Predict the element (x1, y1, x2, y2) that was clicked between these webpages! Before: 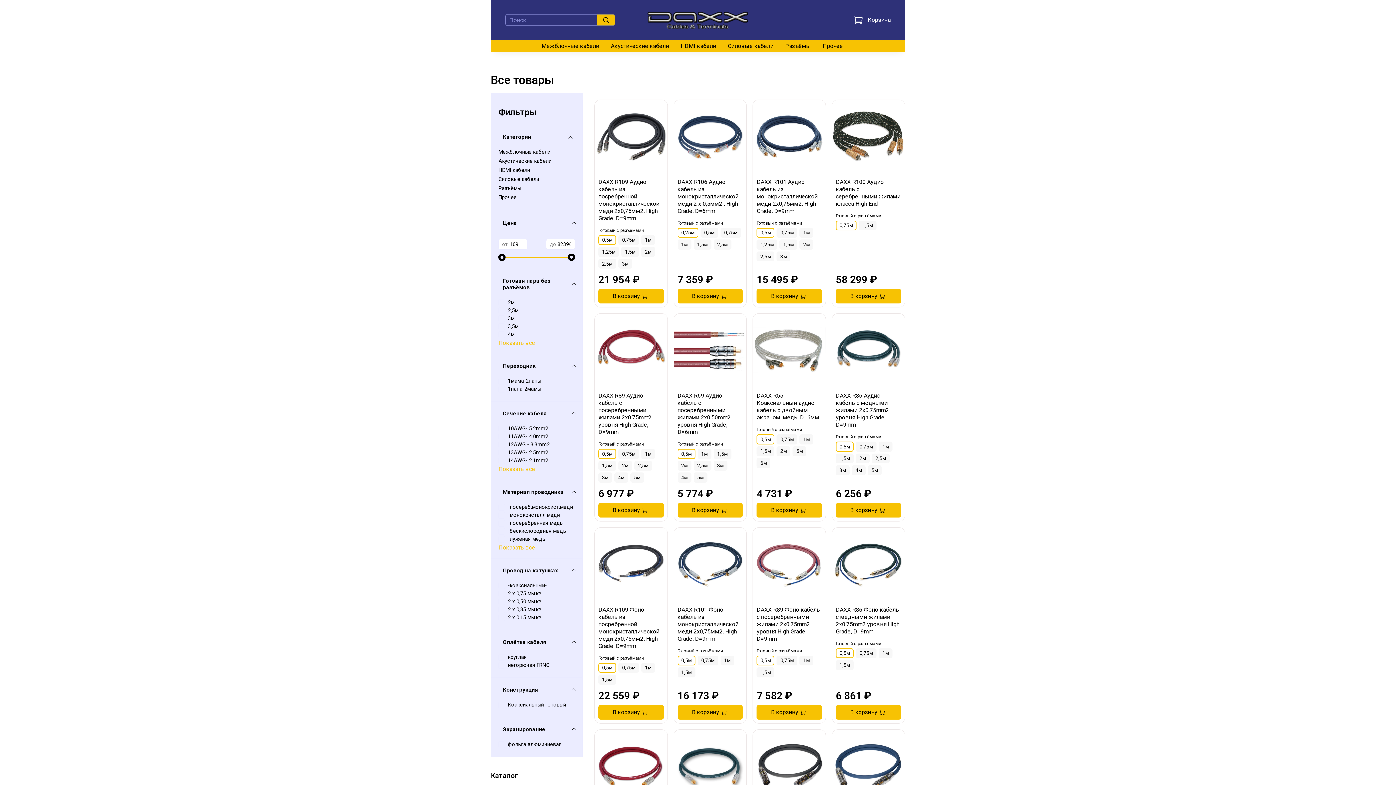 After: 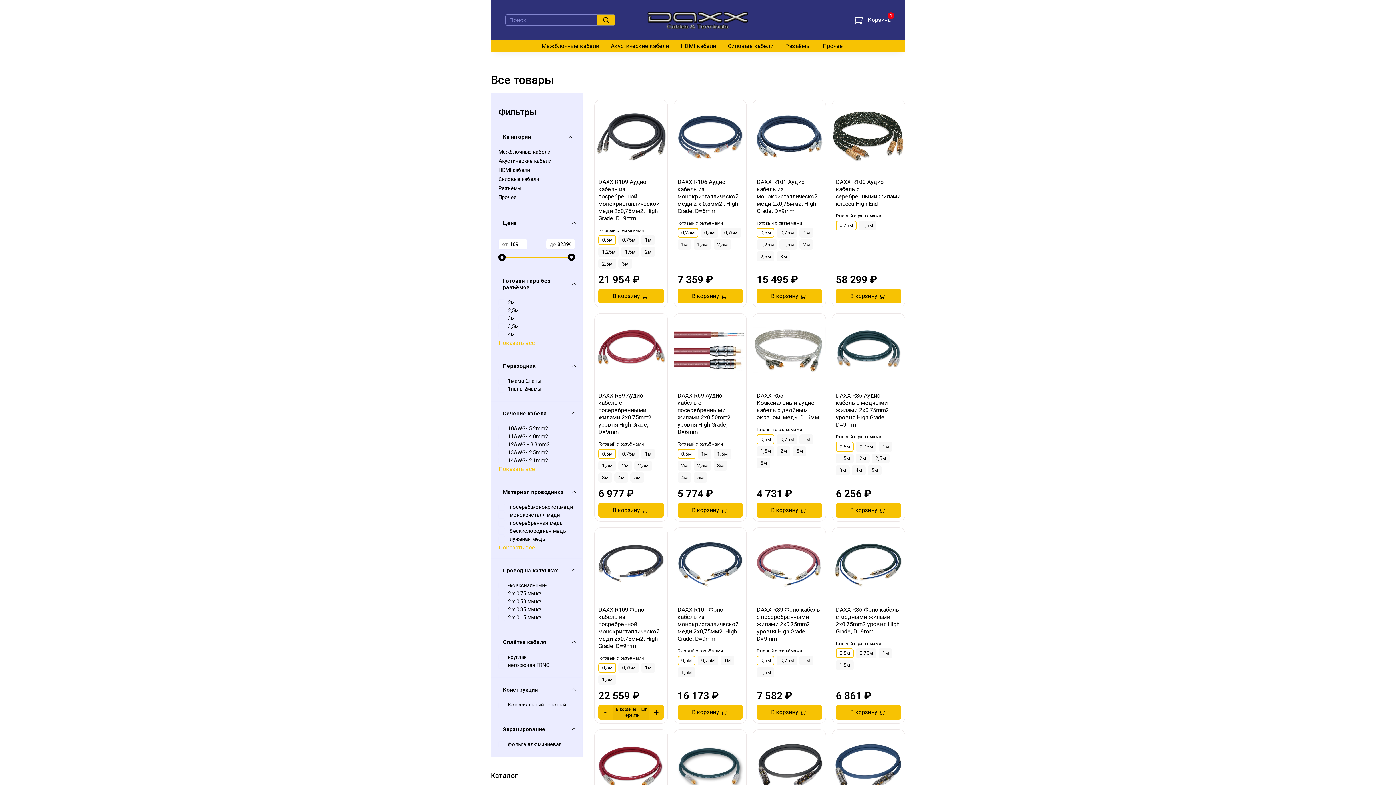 Action: label: В корзину bbox: (598, 550, 663, 565)